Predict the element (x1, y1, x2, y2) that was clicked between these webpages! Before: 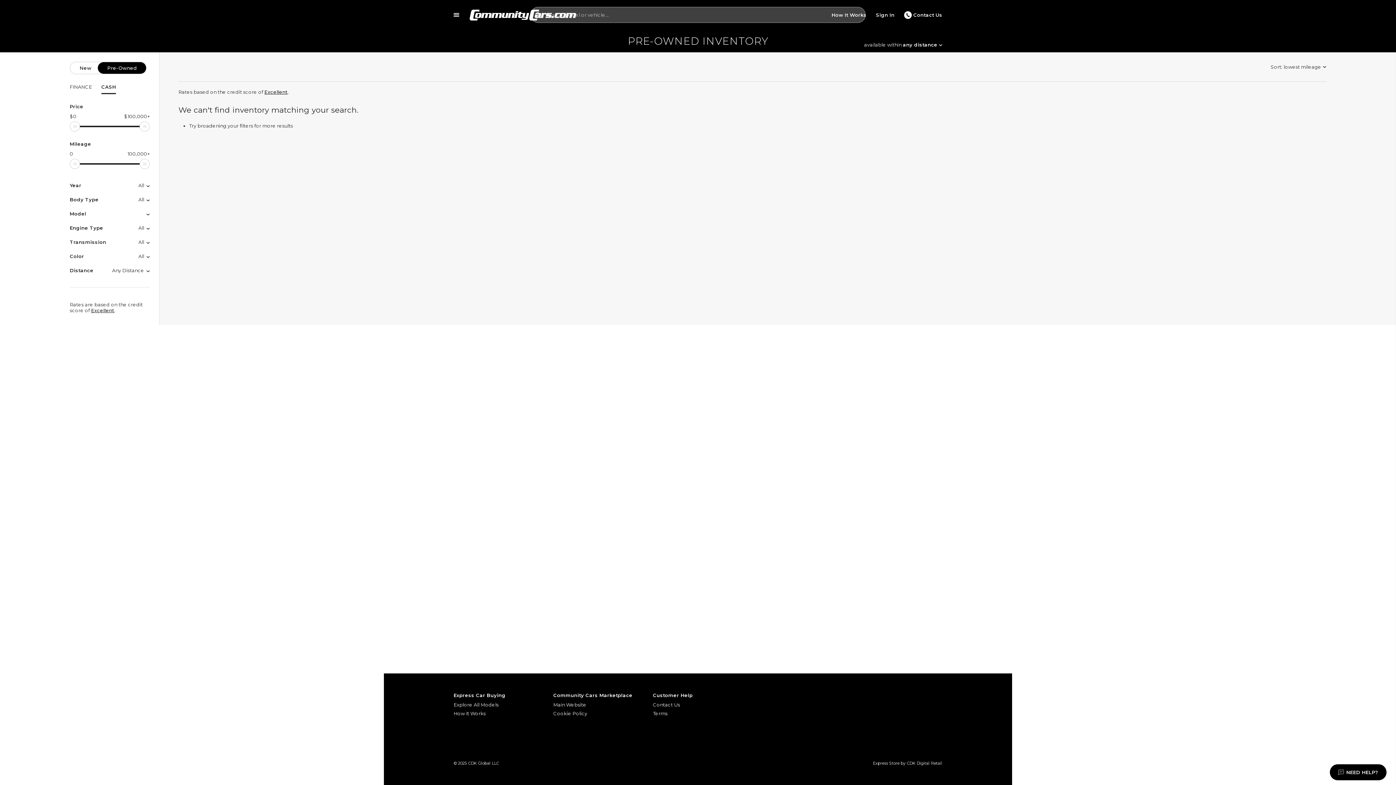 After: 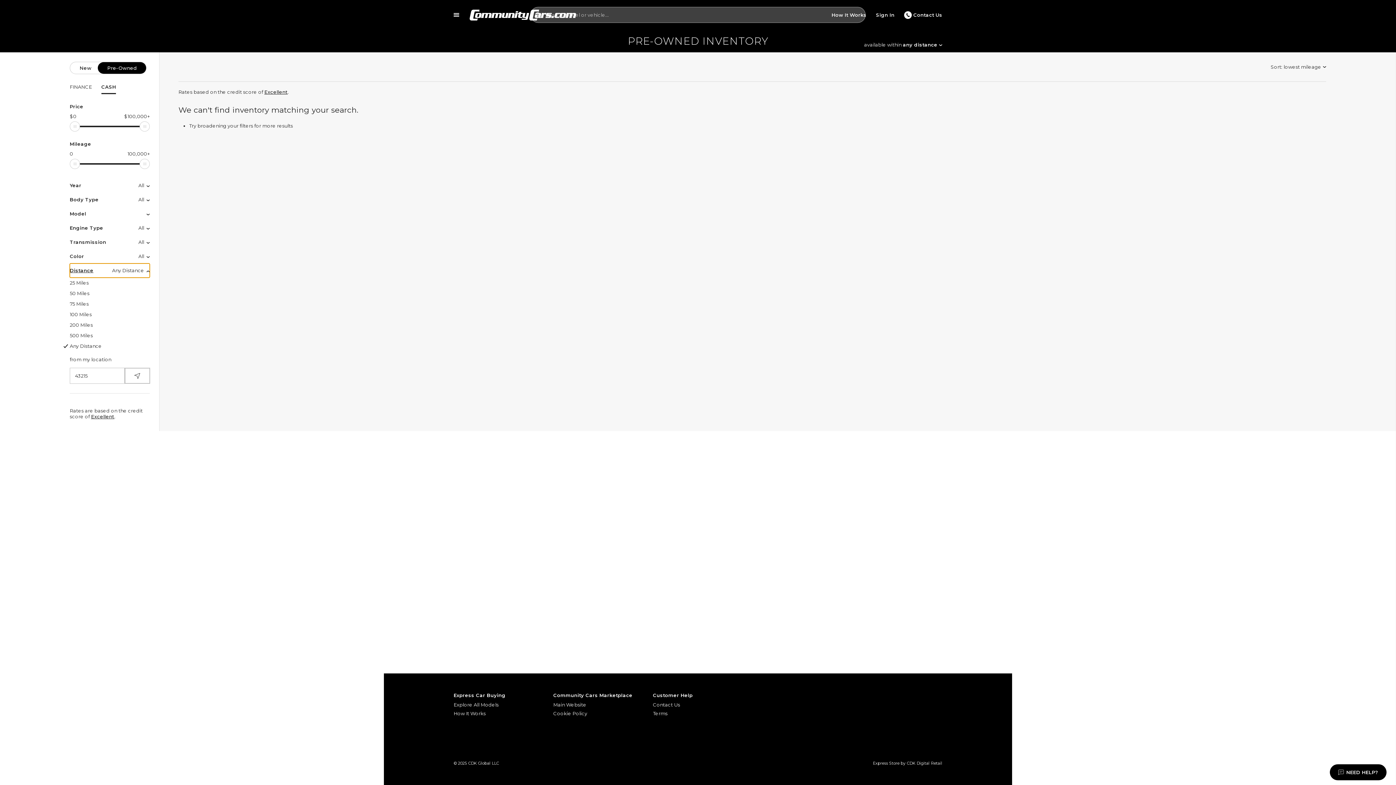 Action: label: Distance
Any Distance bbox: (69, 263, 149, 277)